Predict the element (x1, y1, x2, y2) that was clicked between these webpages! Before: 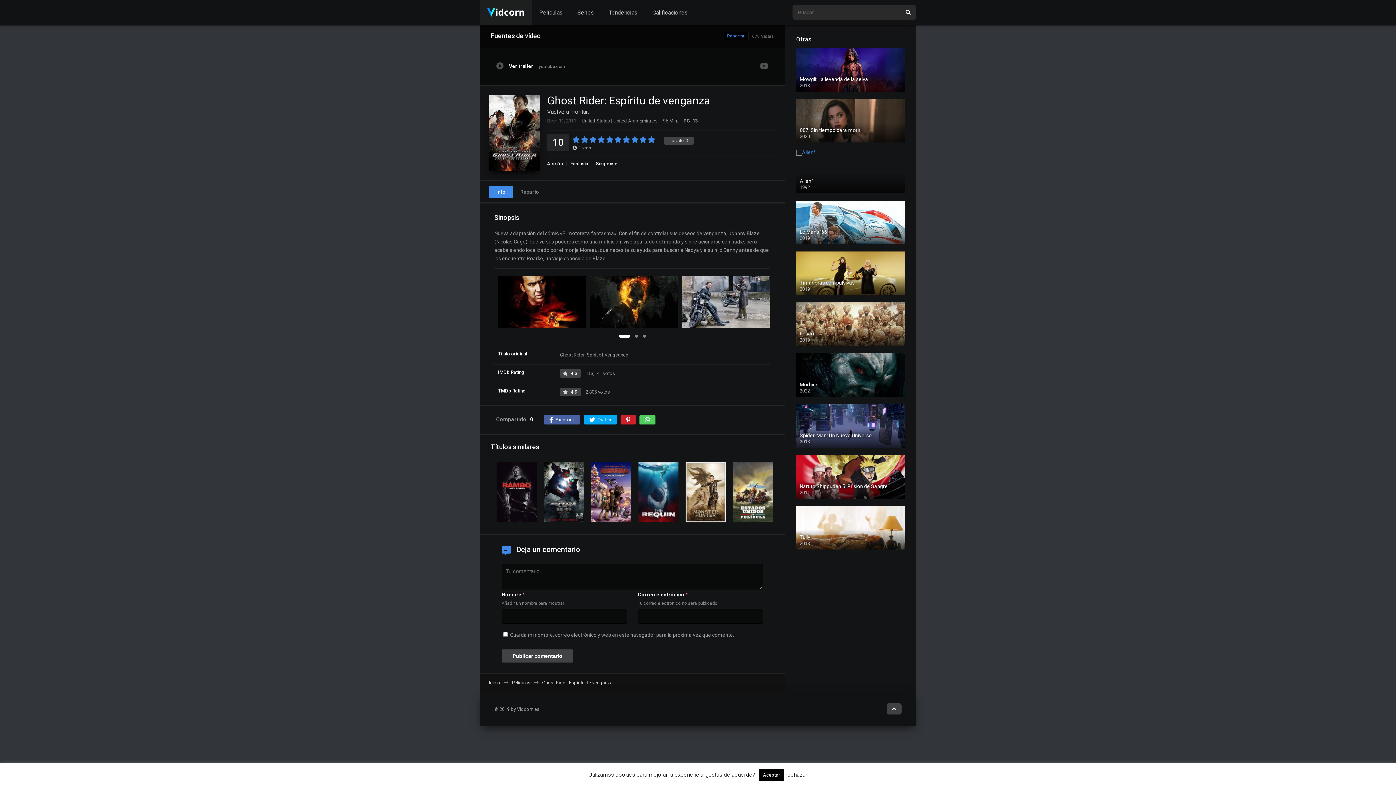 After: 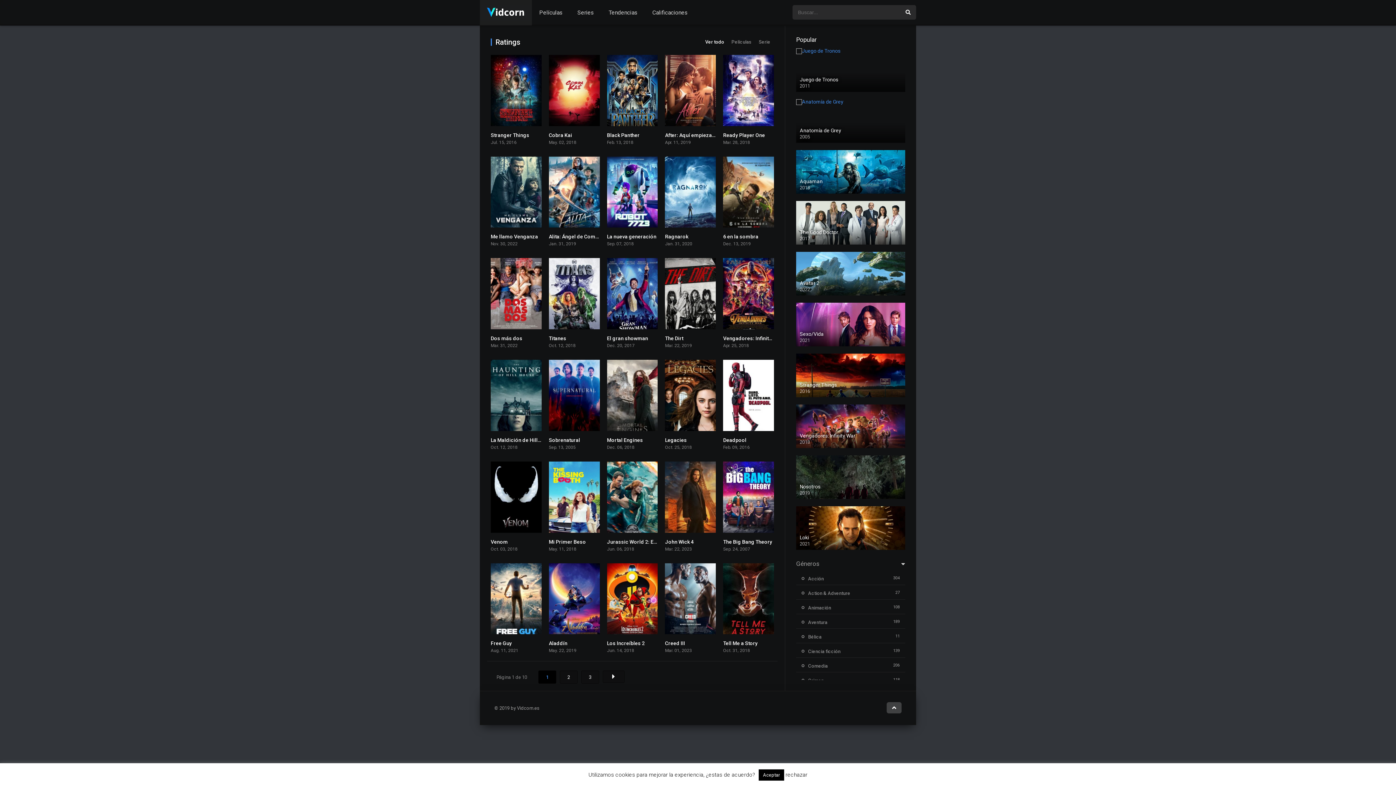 Action: bbox: (645, 0, 695, 25) label: Calificaciones